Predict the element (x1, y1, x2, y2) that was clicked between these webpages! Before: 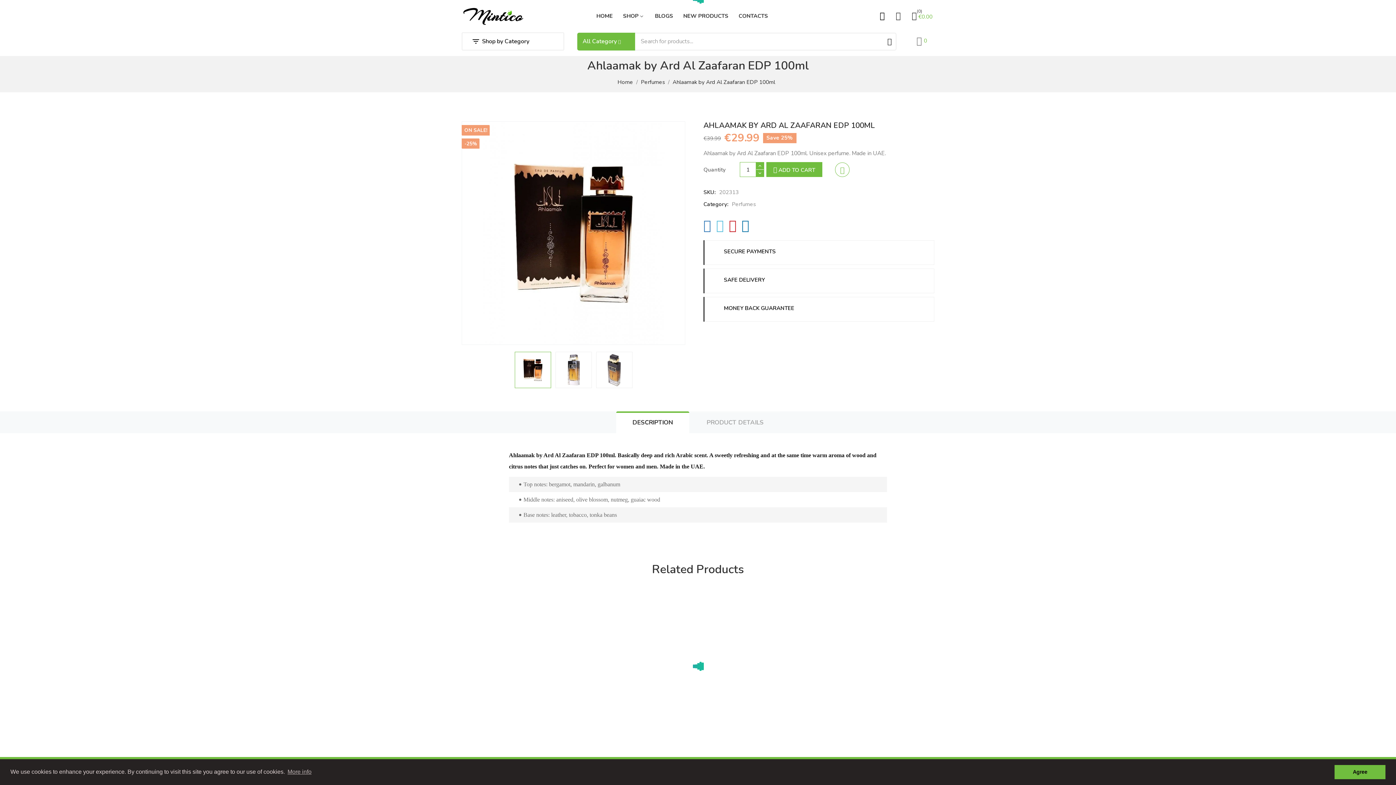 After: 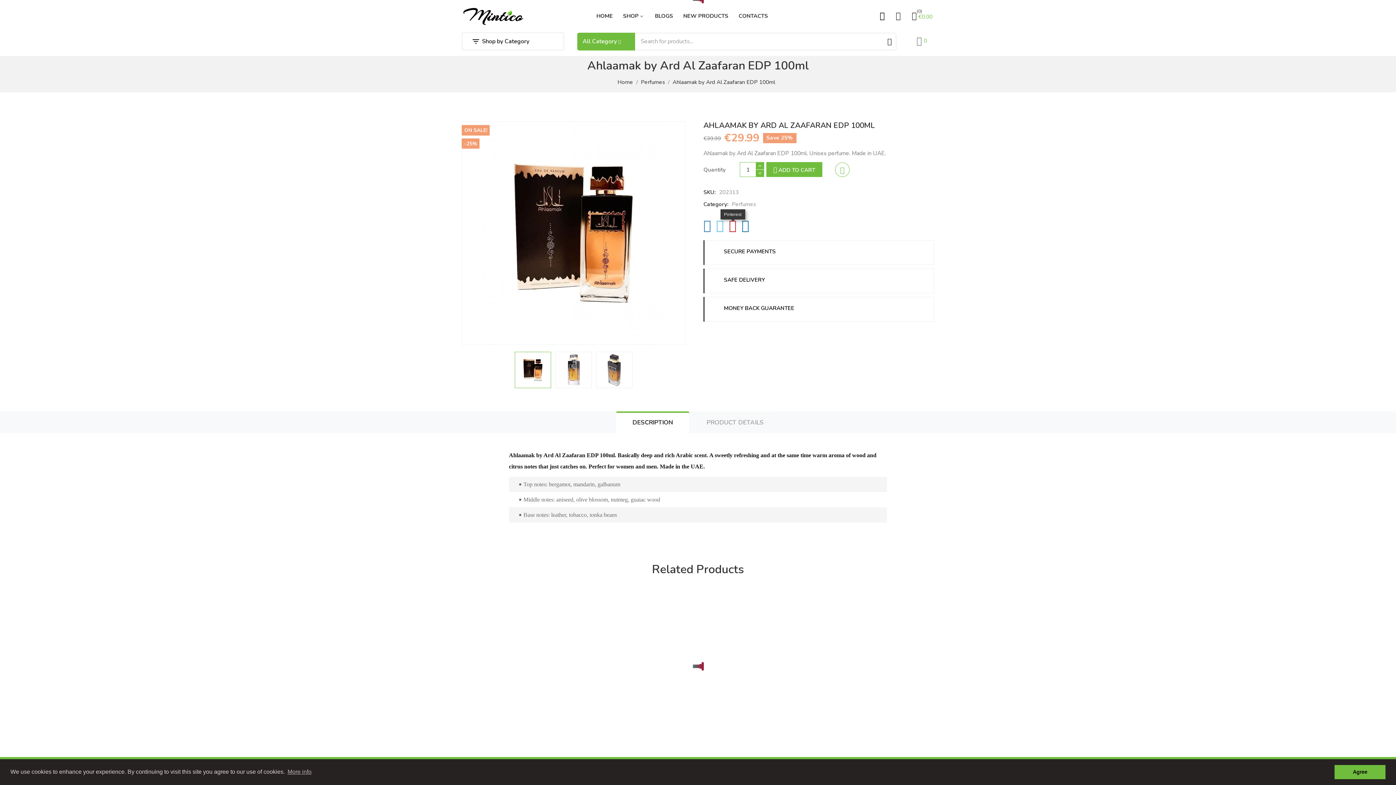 Action: bbox: (729, 222, 736, 231) label: Pinterest